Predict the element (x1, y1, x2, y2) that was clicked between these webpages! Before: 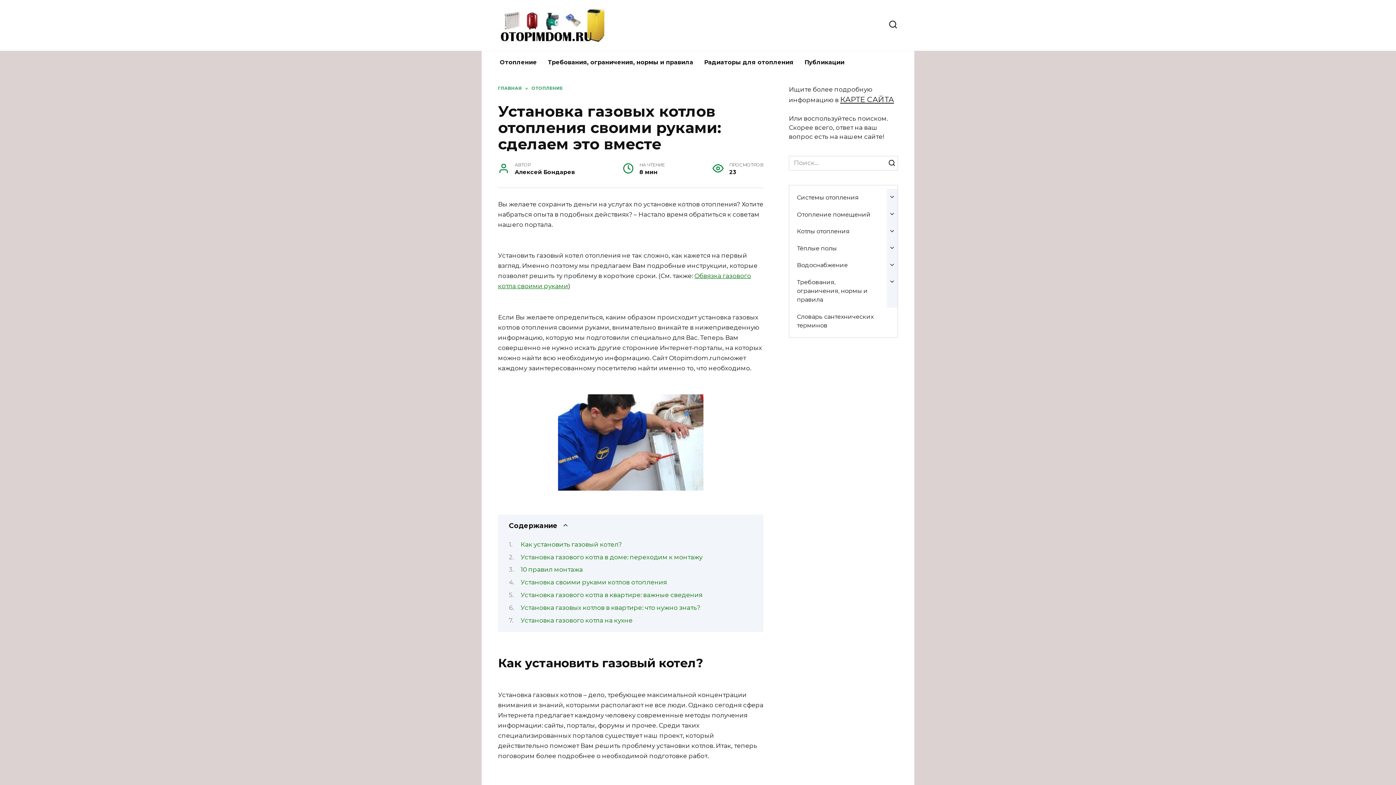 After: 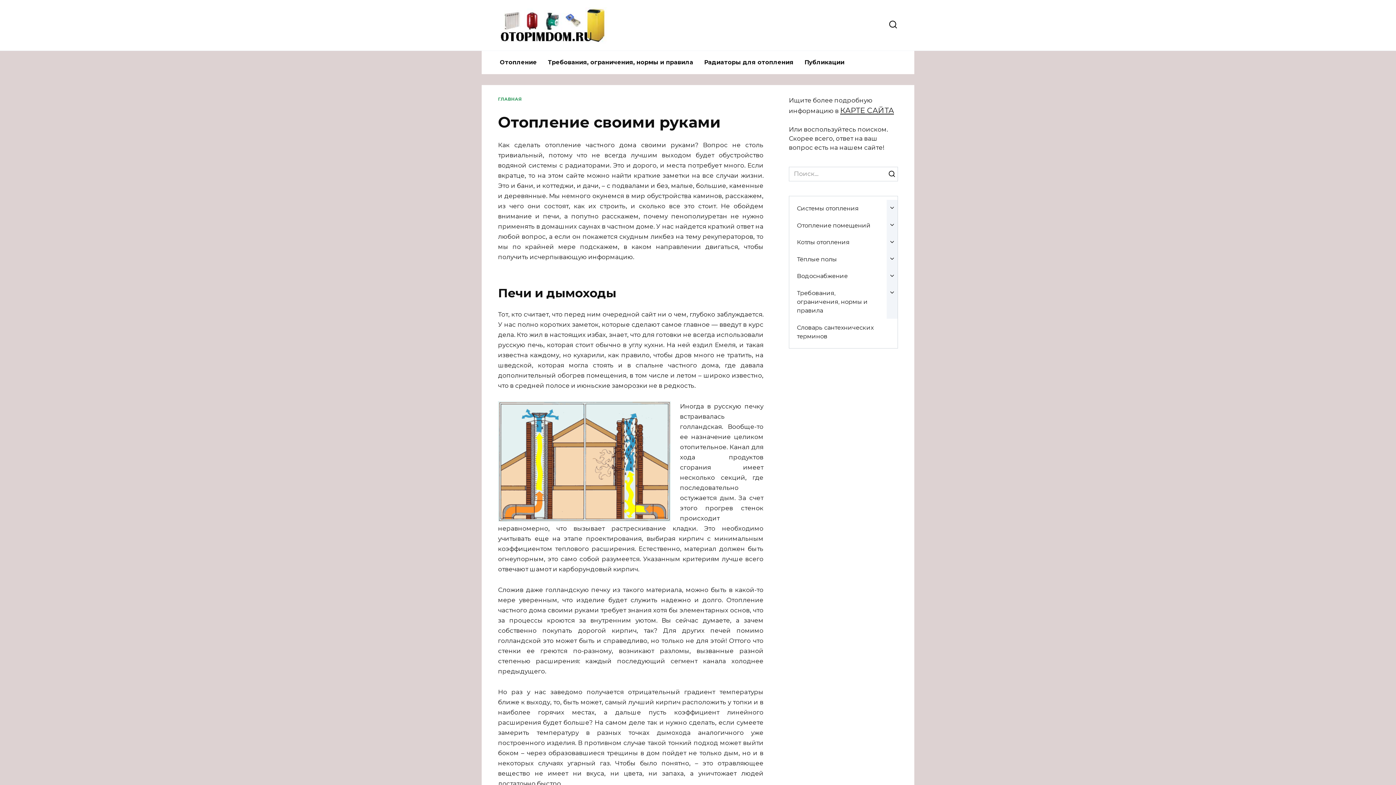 Action: bbox: (498, 35, 607, 42)